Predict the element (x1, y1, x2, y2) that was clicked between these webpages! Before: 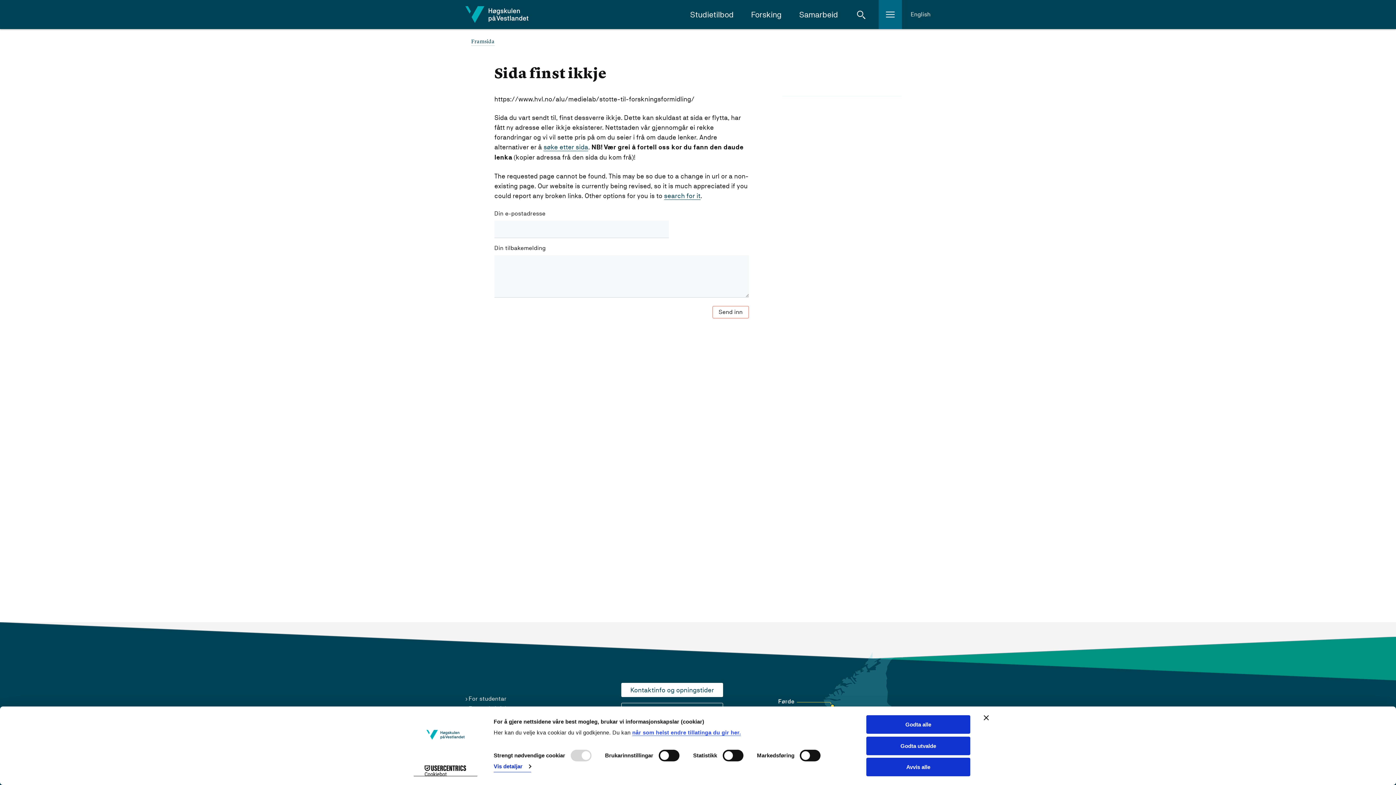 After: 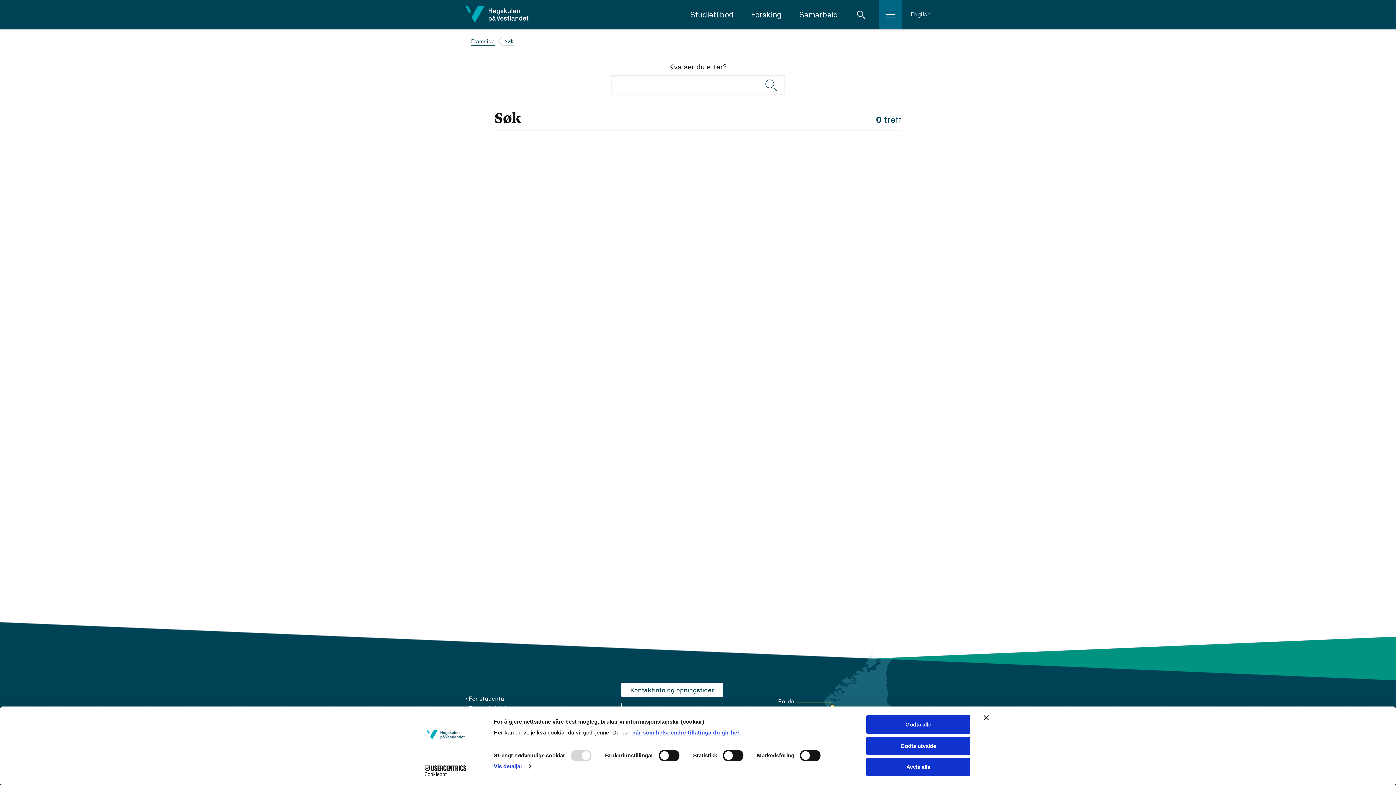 Action: label: søke etter sida bbox: (543, 143, 588, 151)